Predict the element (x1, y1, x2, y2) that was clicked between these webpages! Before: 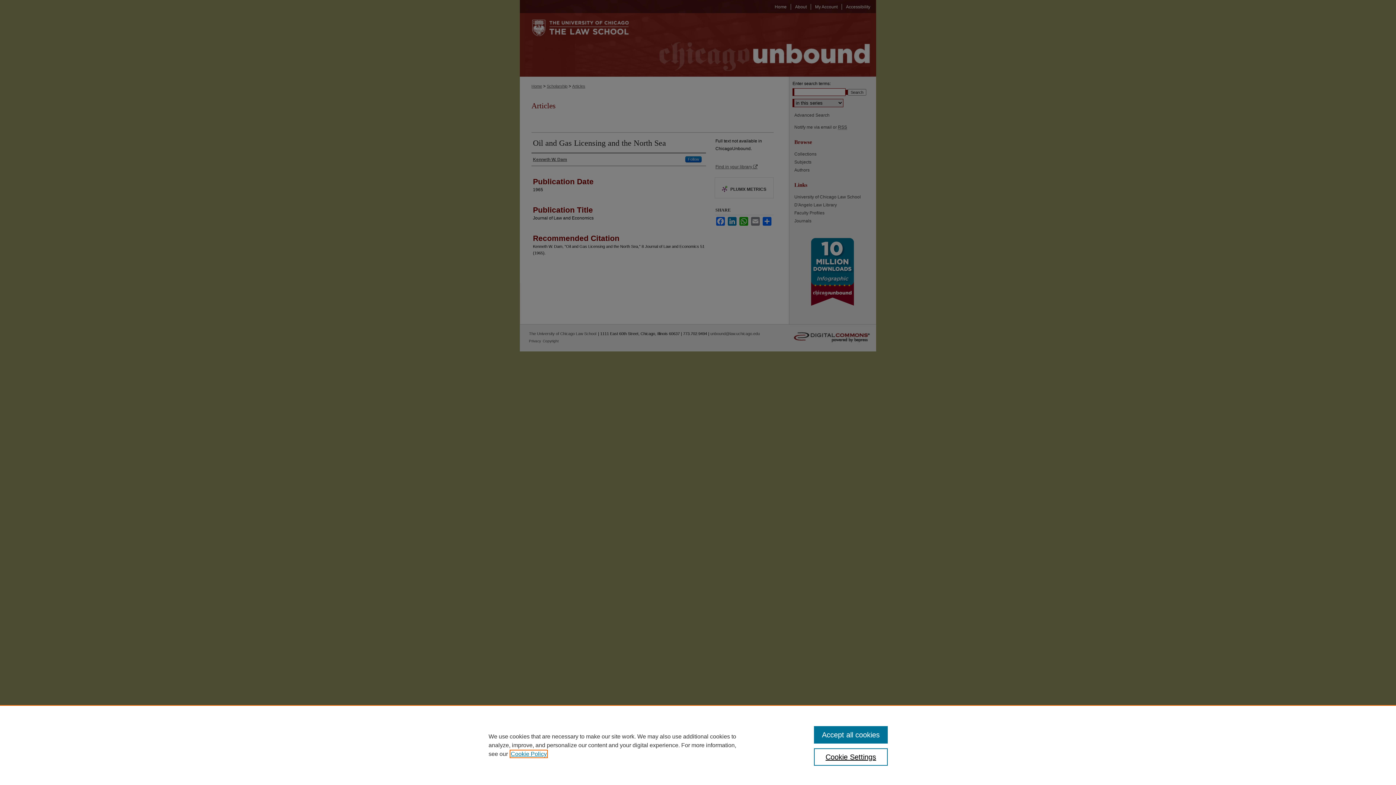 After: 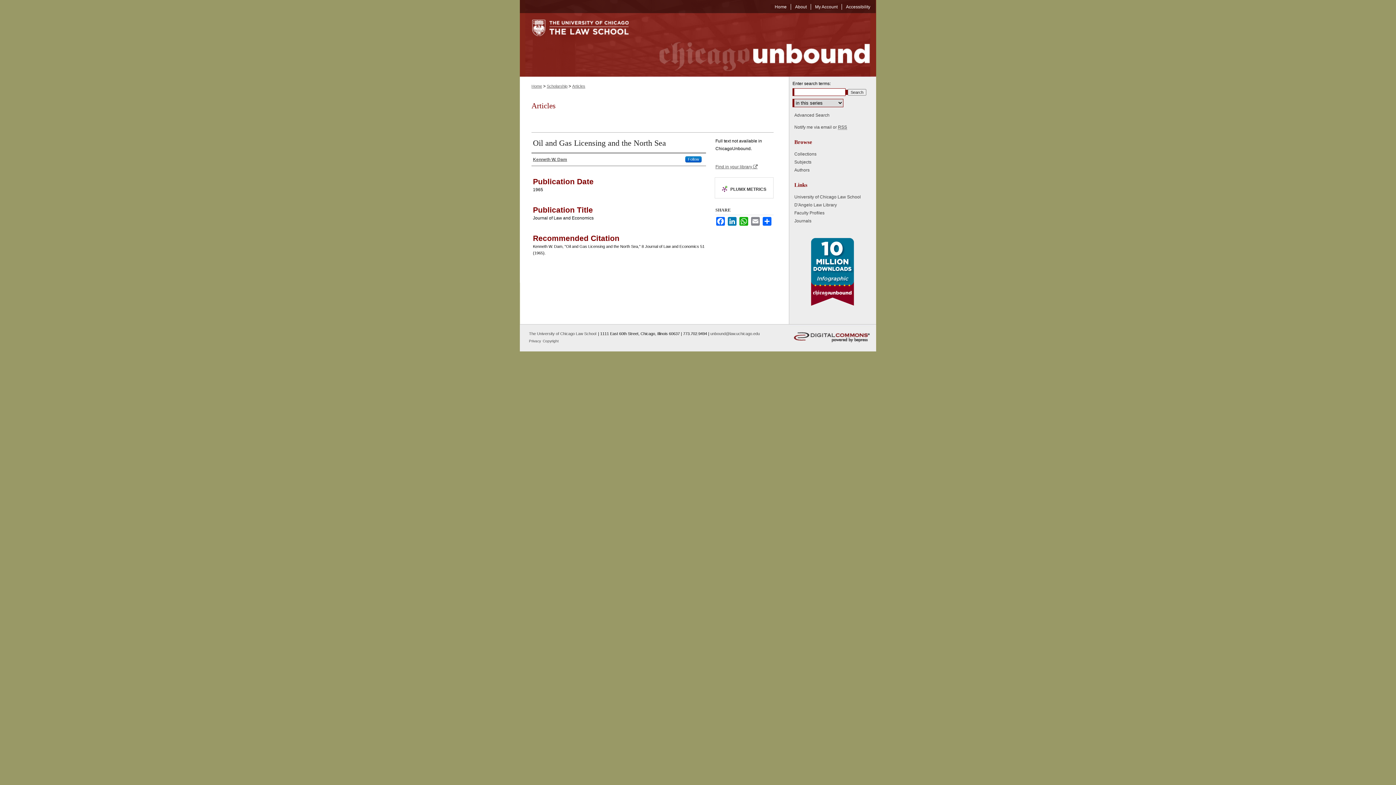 Action: label: Accept all cookies bbox: (814, 726, 887, 744)